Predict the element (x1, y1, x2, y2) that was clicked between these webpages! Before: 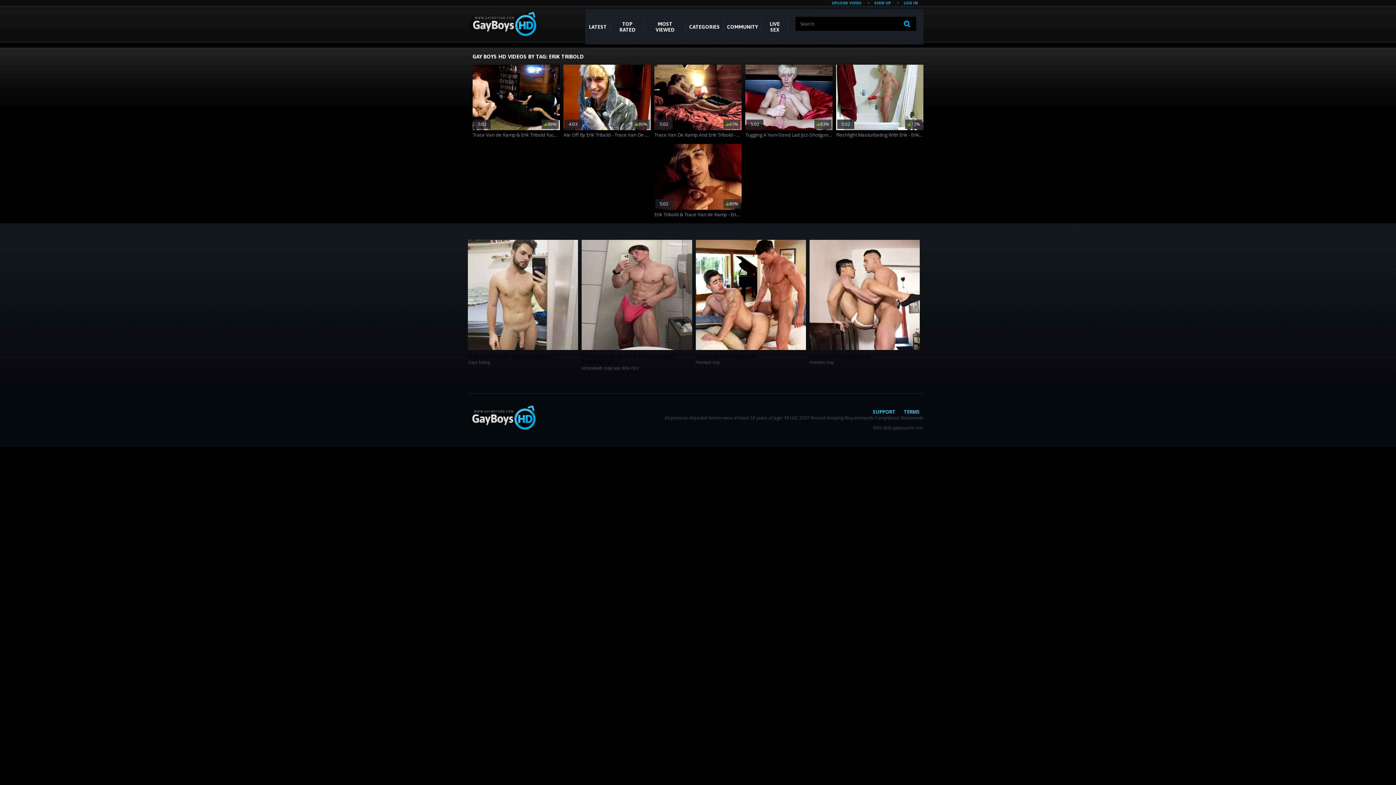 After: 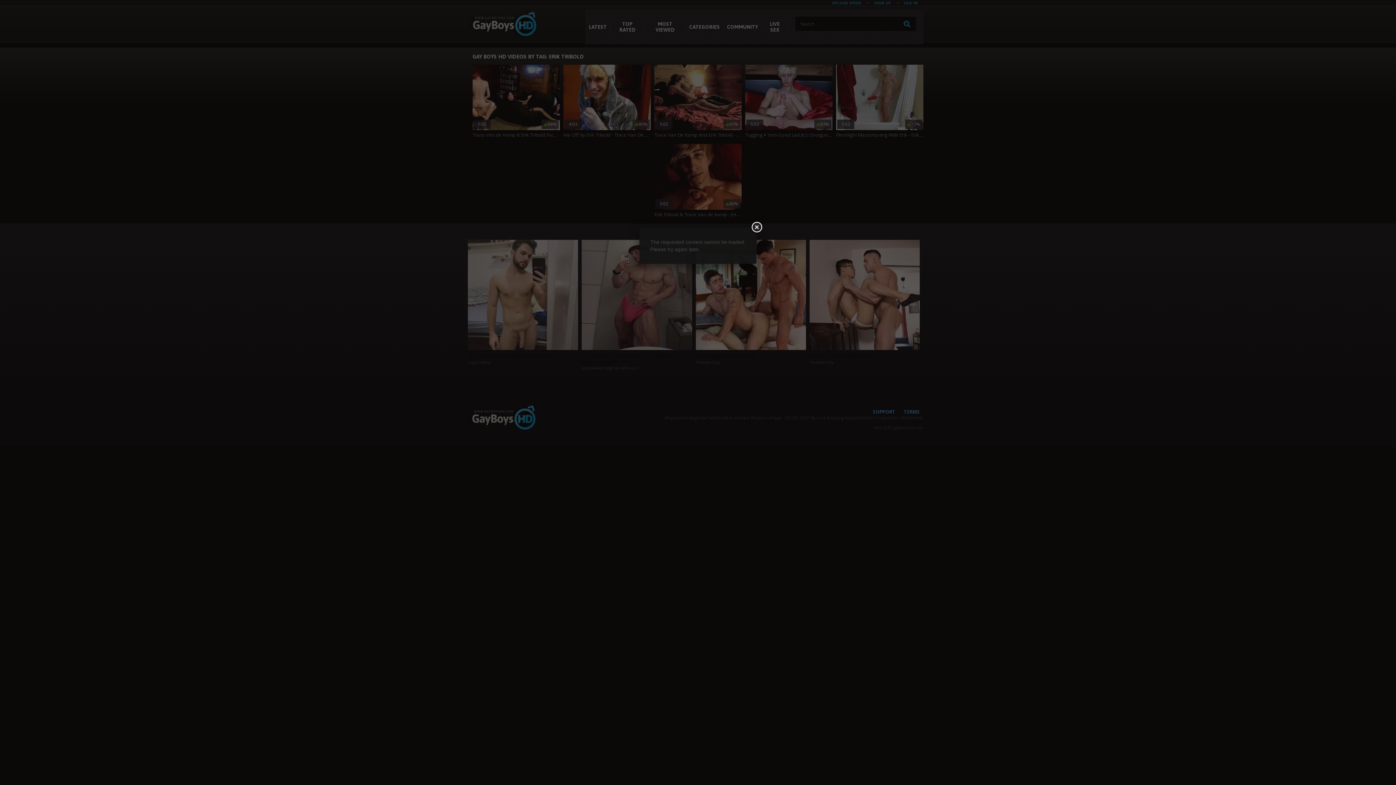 Action: bbox: (873, 408, 895, 415) label: SUPPORT